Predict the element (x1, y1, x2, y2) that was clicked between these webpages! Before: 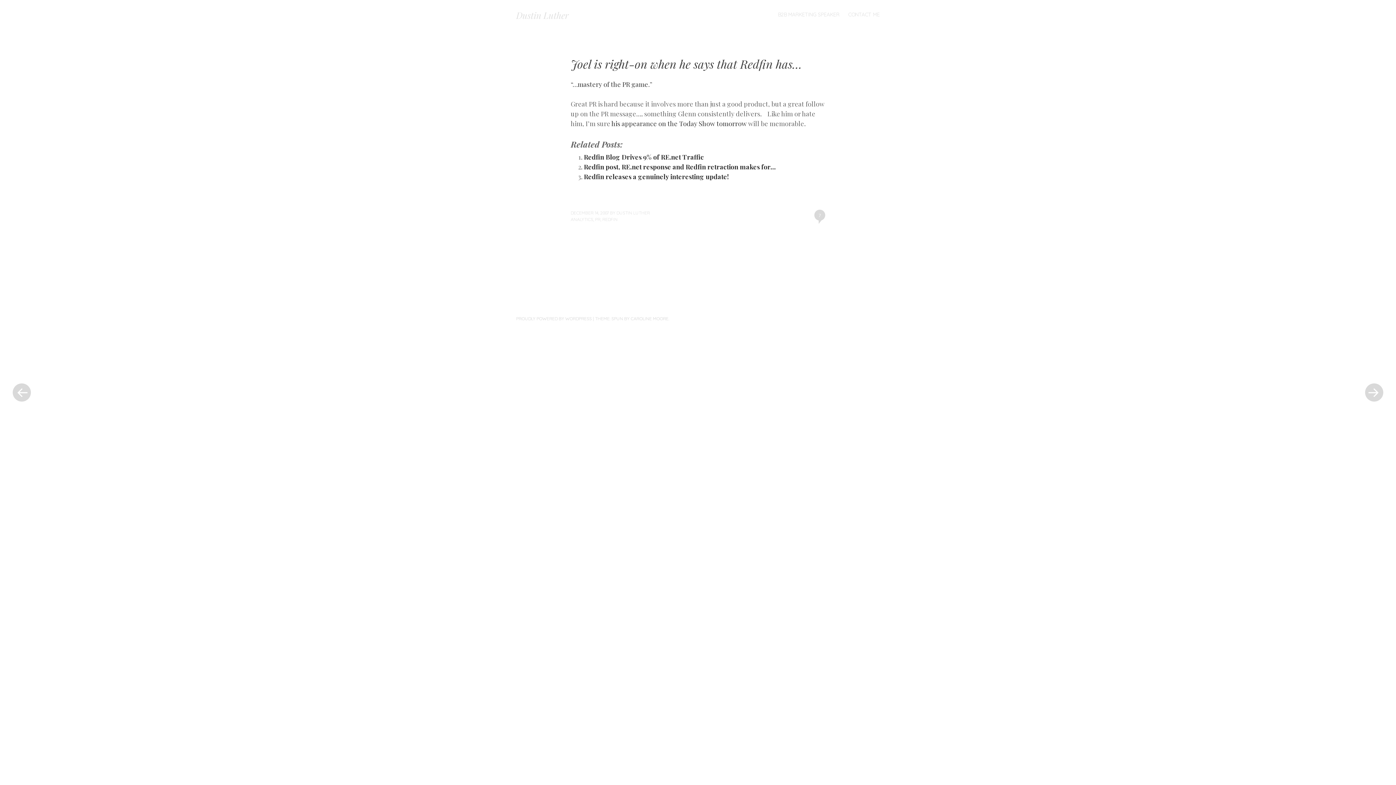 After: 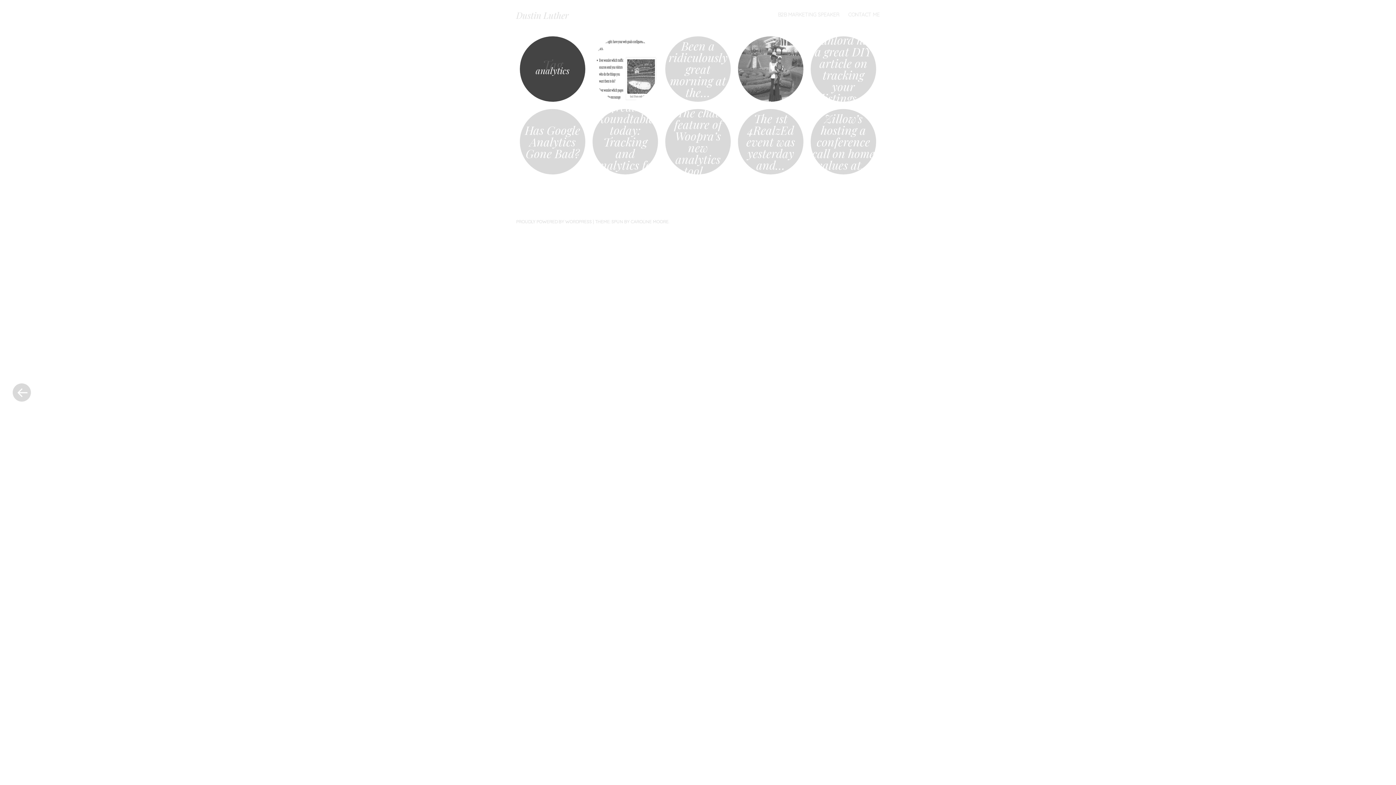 Action: bbox: (570, 216, 593, 222) label: ANALYTICS